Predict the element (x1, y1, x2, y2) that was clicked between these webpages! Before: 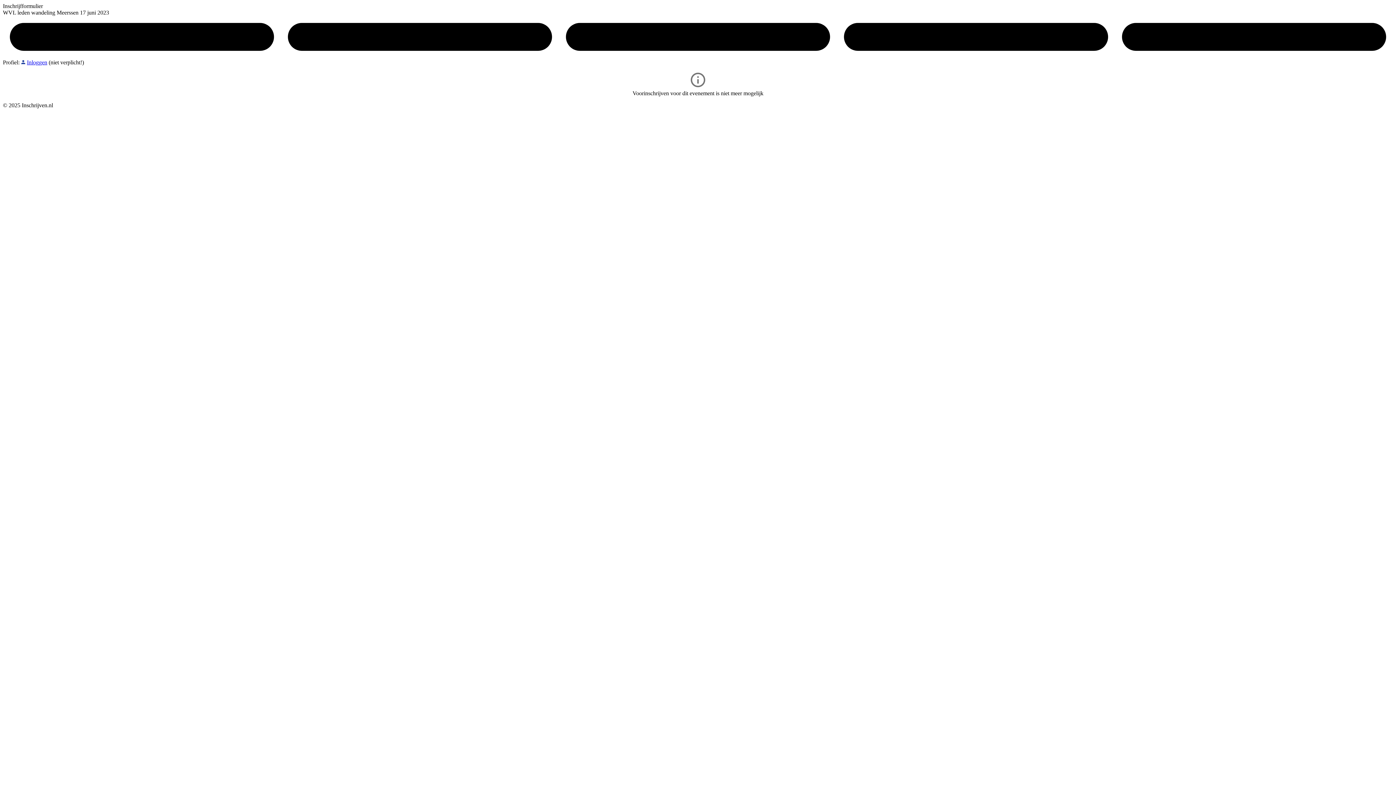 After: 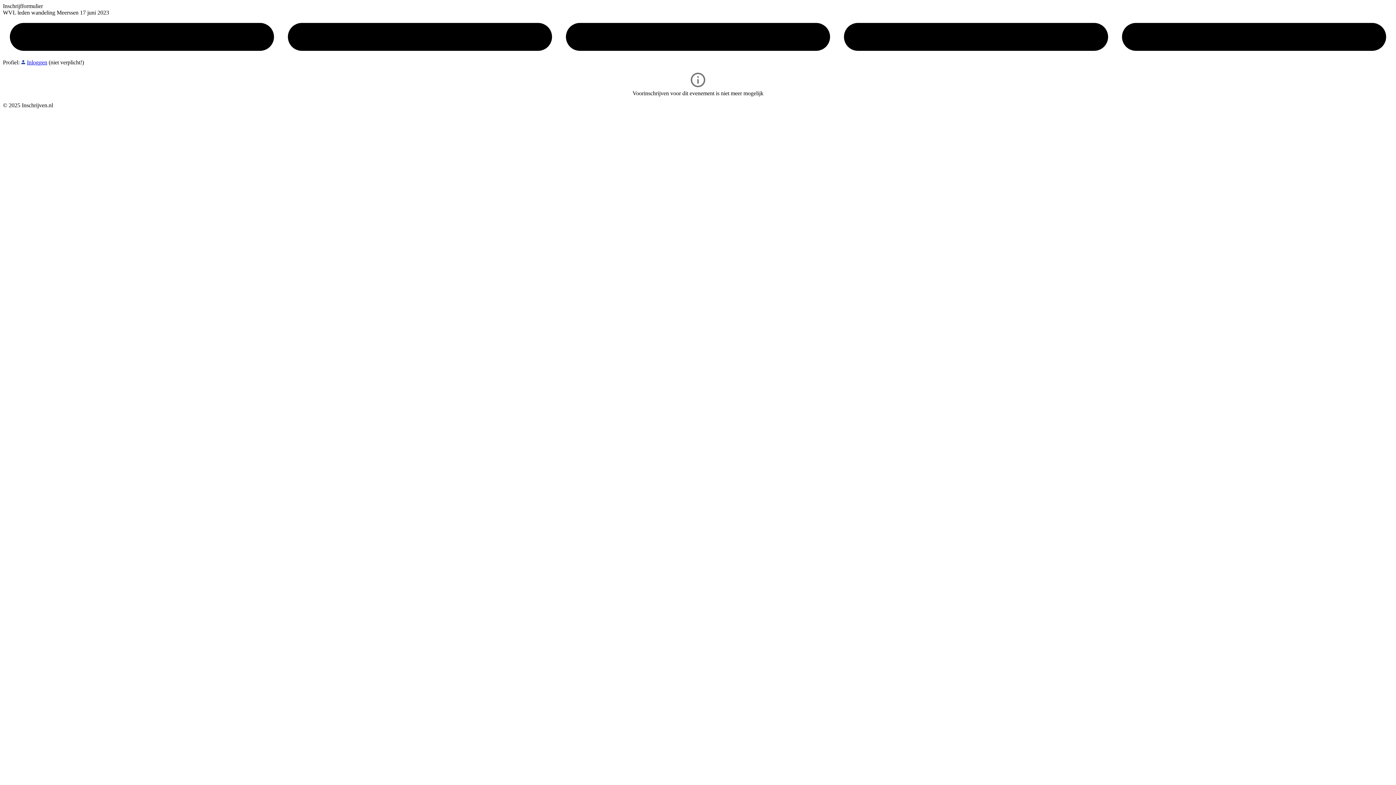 Action: label: Inloggen bbox: (26, 59, 47, 65)